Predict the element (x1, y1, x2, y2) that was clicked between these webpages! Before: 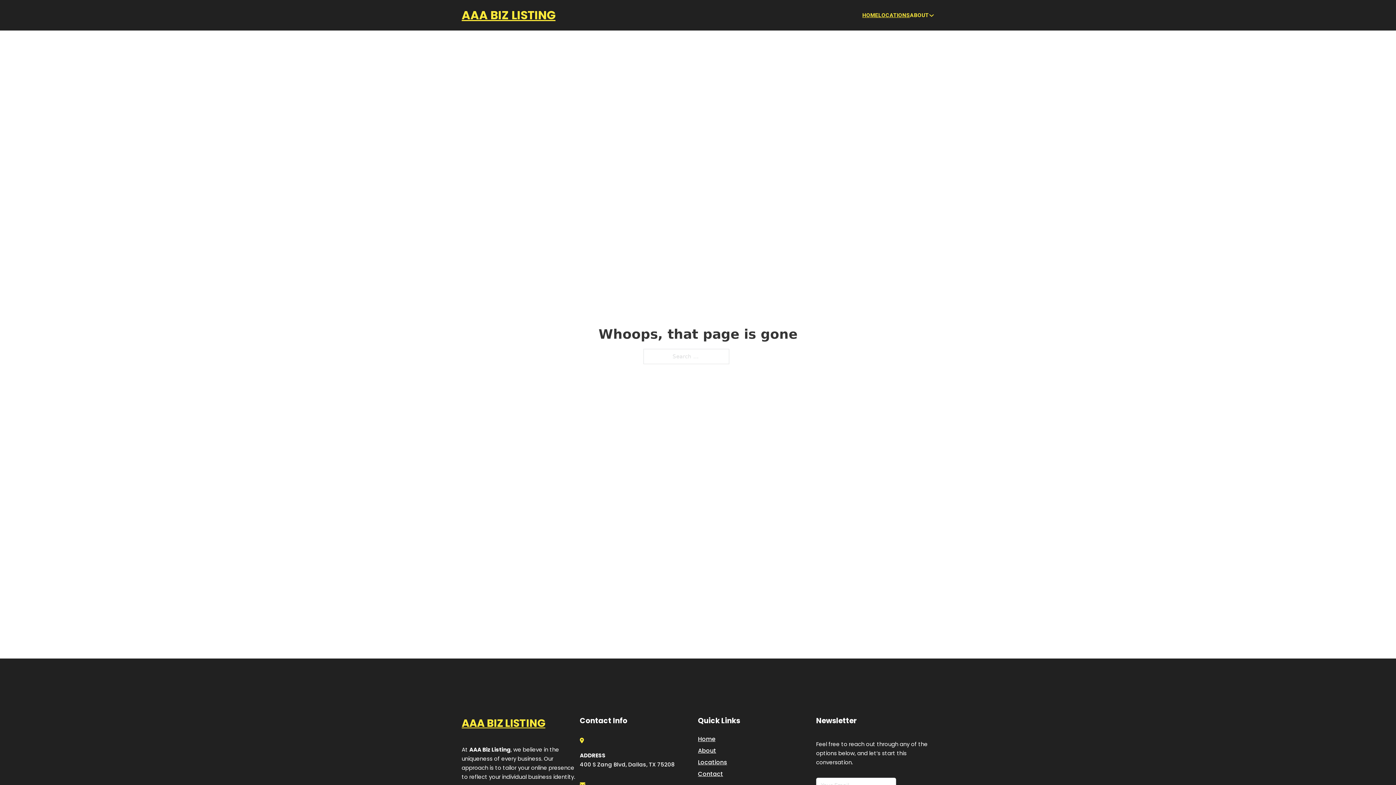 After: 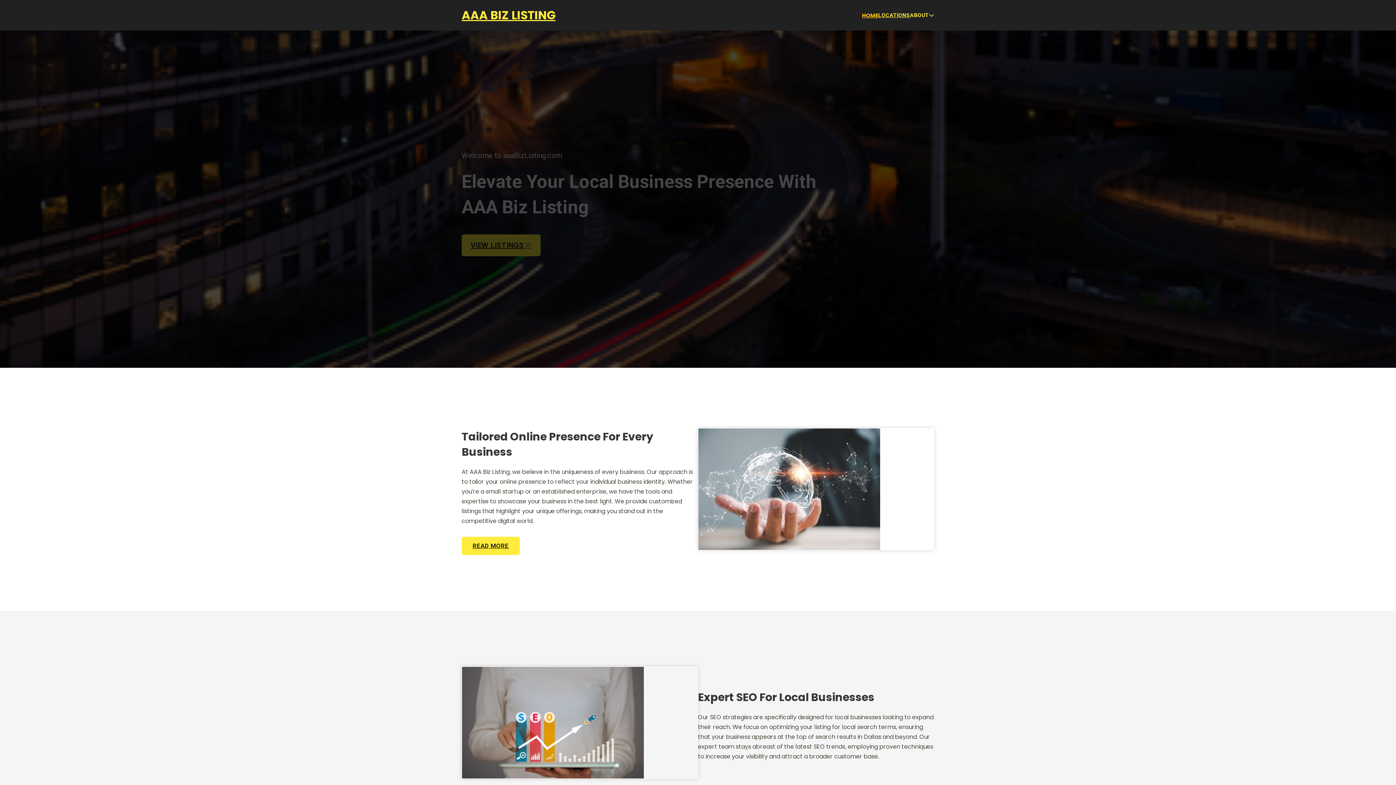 Action: bbox: (461, 714, 545, 732) label: AAA BIZ LISTING